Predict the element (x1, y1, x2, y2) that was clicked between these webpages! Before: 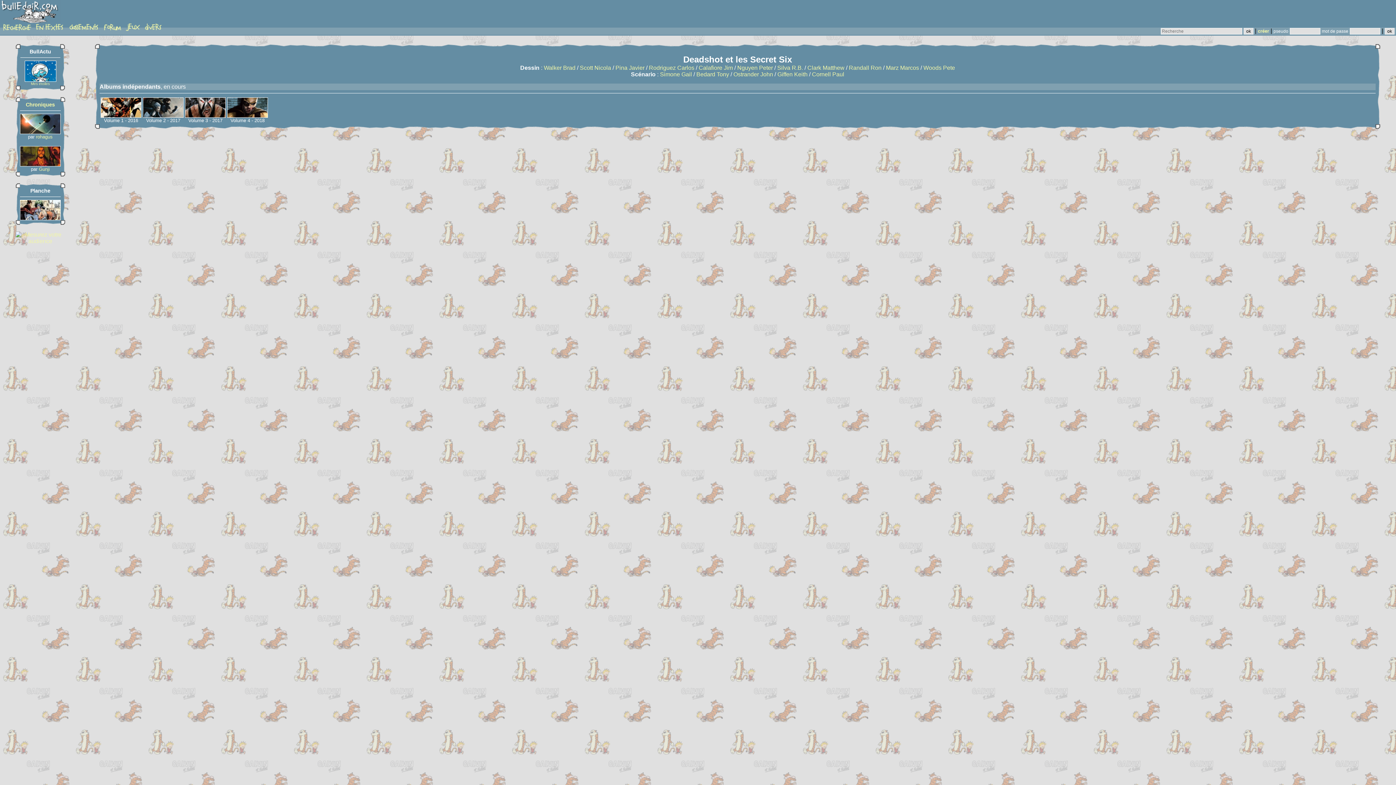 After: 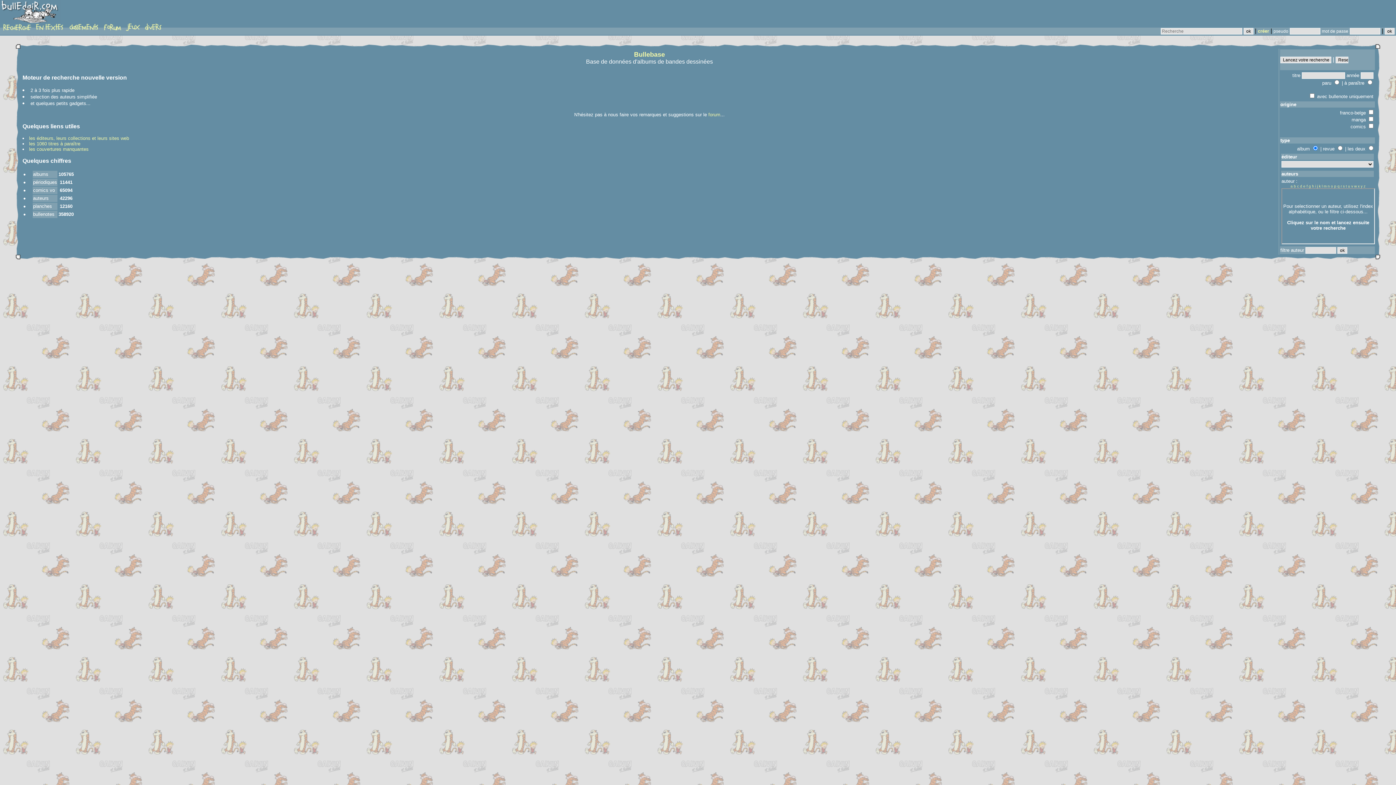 Action: bbox: (0, 22, 33, 31)